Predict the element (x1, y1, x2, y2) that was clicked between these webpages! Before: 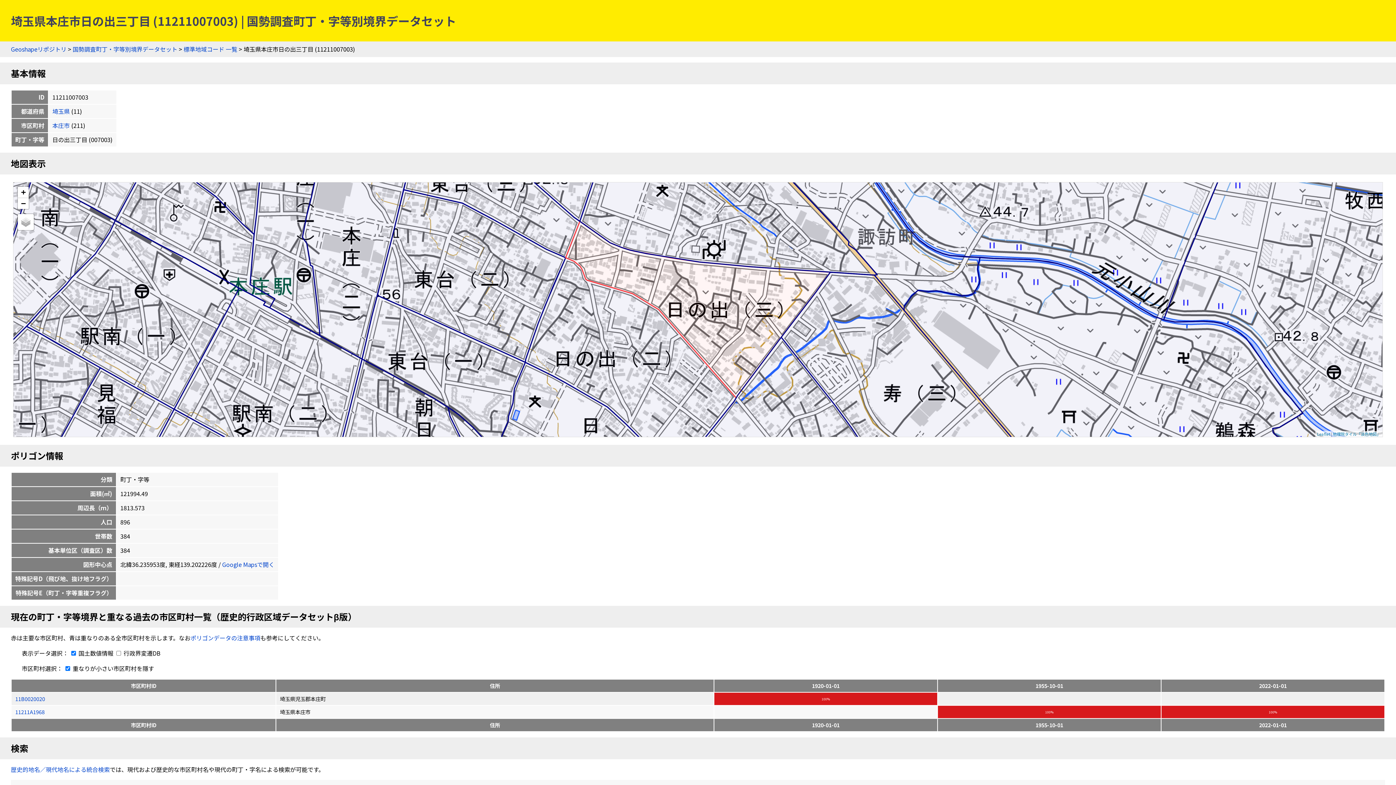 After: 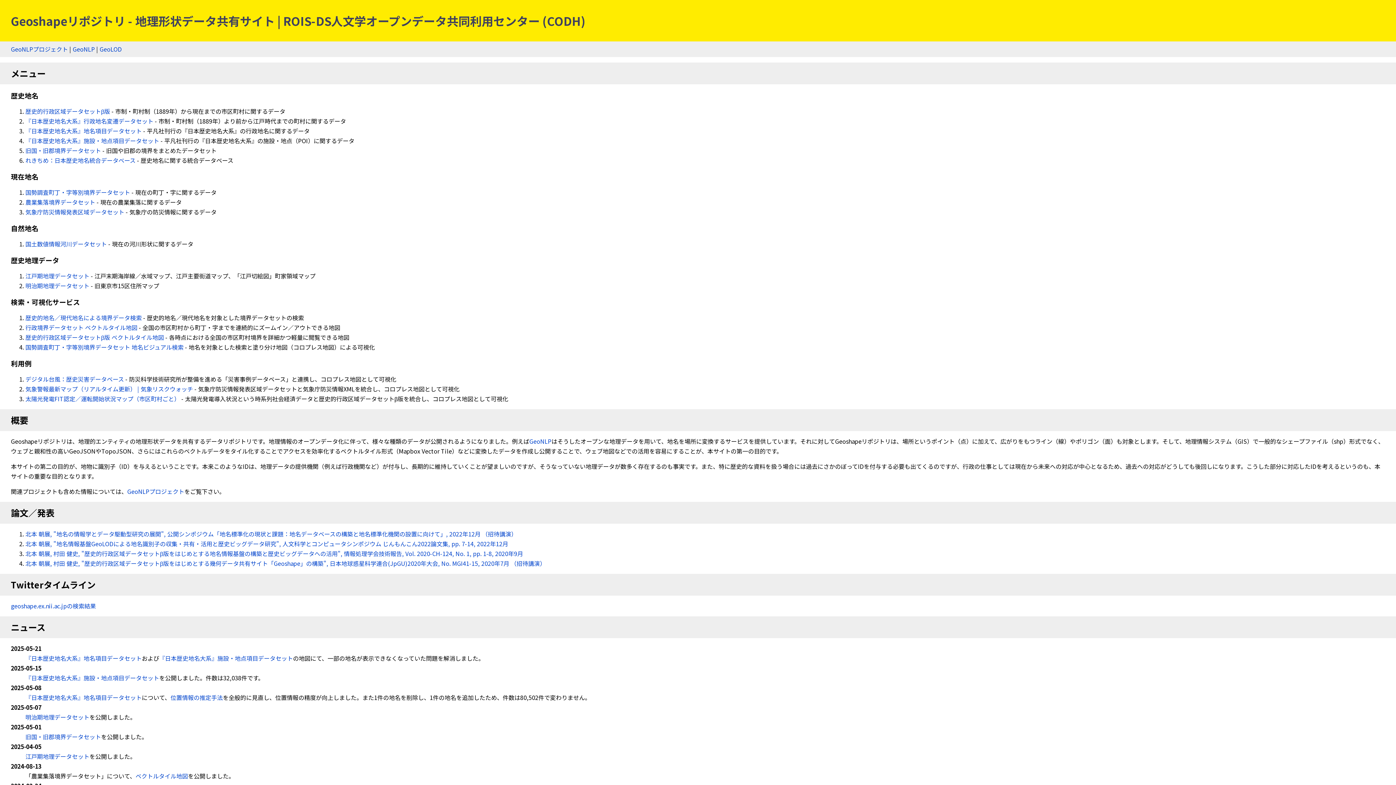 Action: bbox: (10, 44, 66, 53) label: Geoshapeリポジトリ